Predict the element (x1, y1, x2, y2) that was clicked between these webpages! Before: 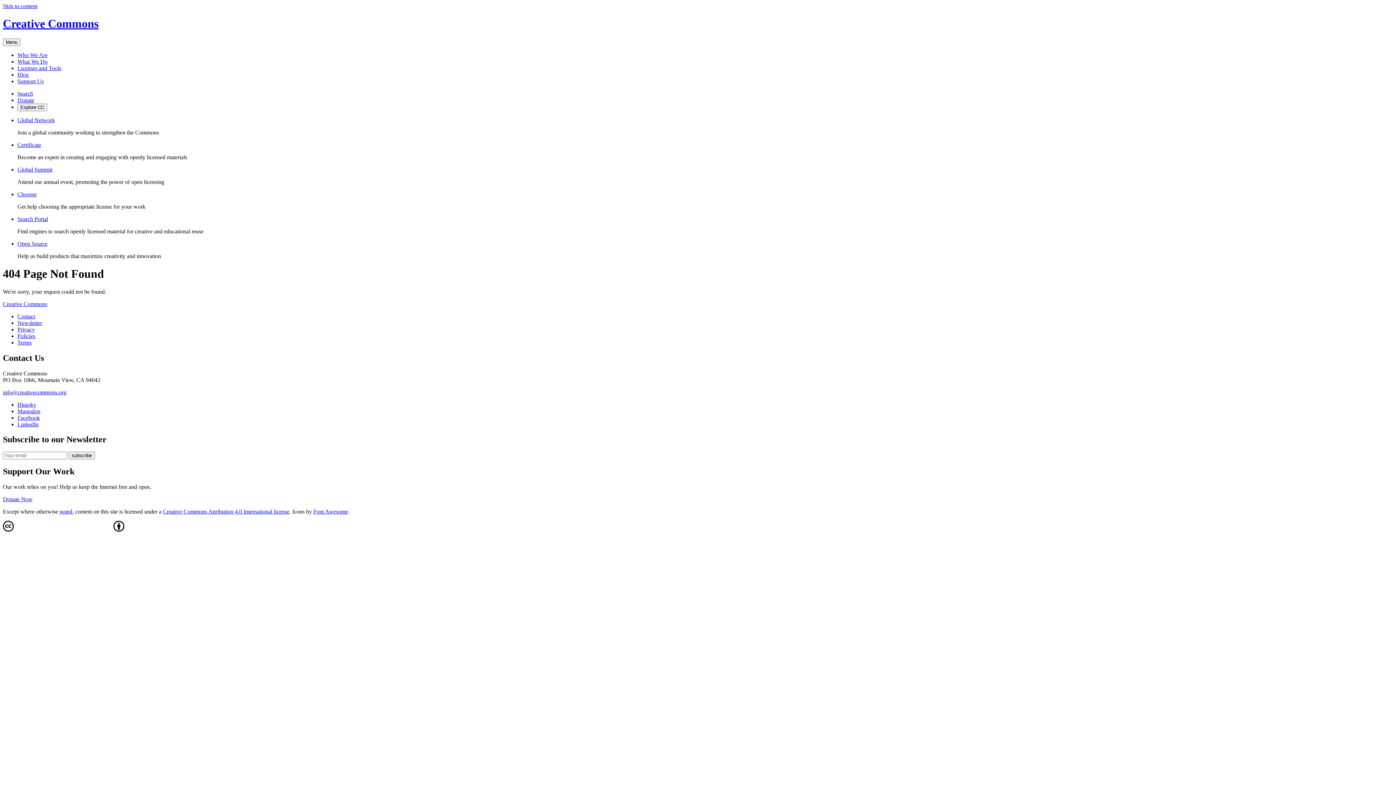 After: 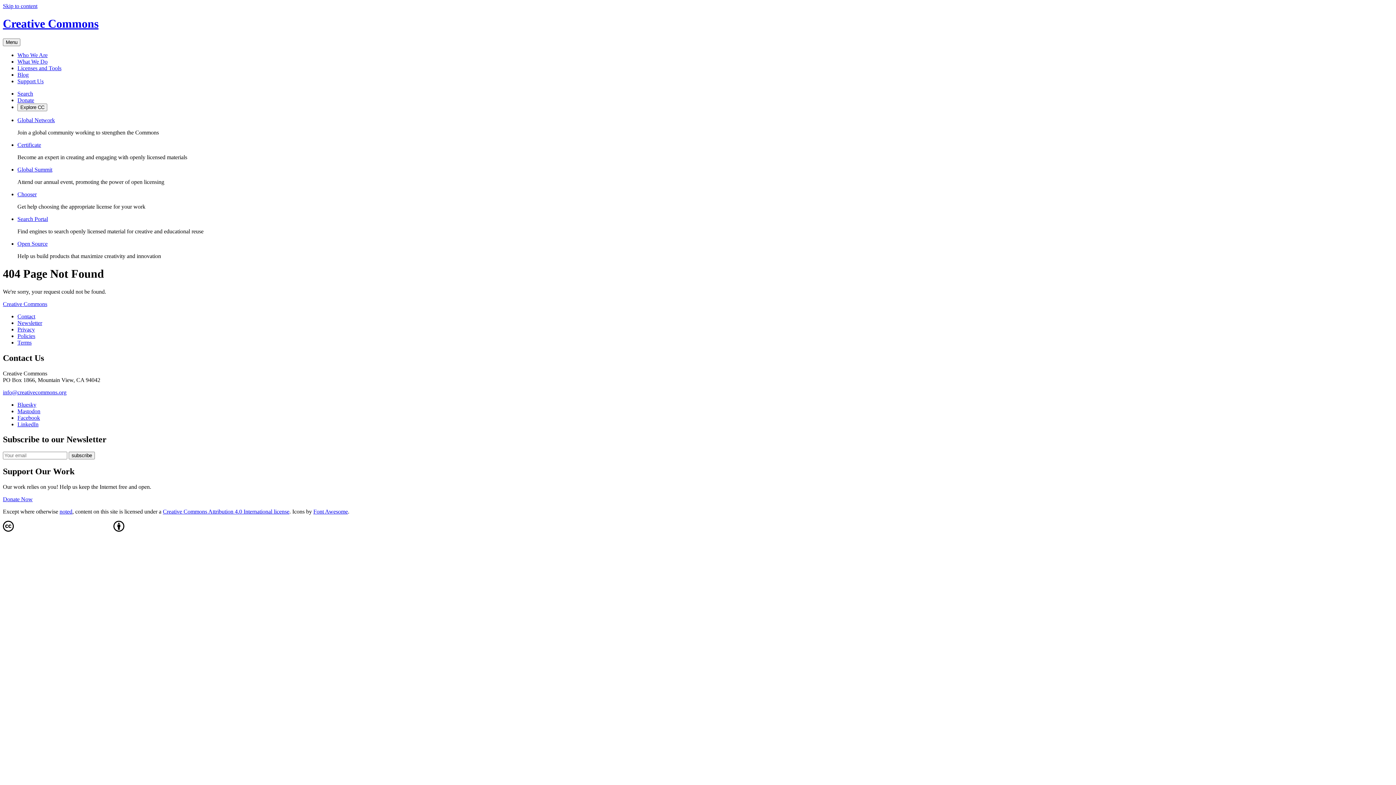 Action: bbox: (17, 240, 47, 246) label: Open Source